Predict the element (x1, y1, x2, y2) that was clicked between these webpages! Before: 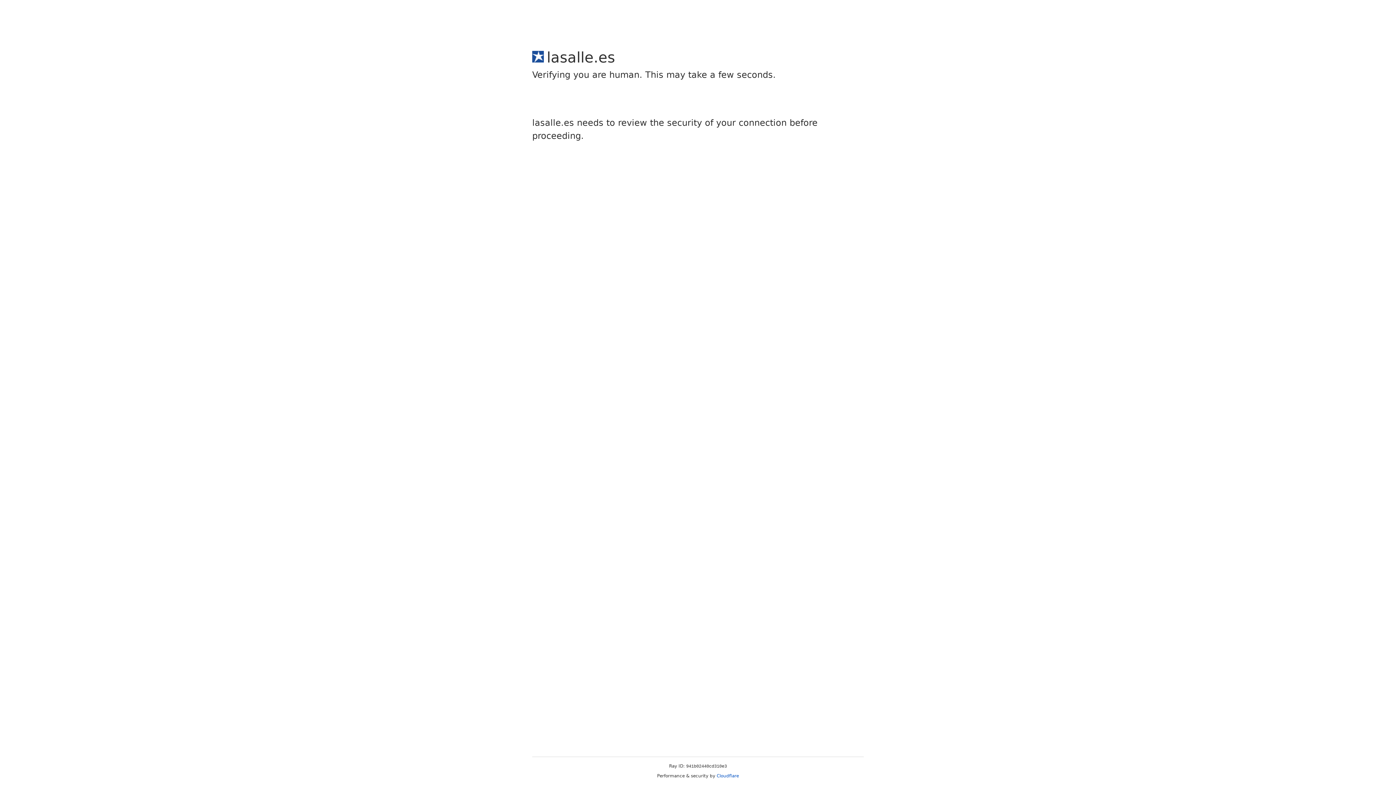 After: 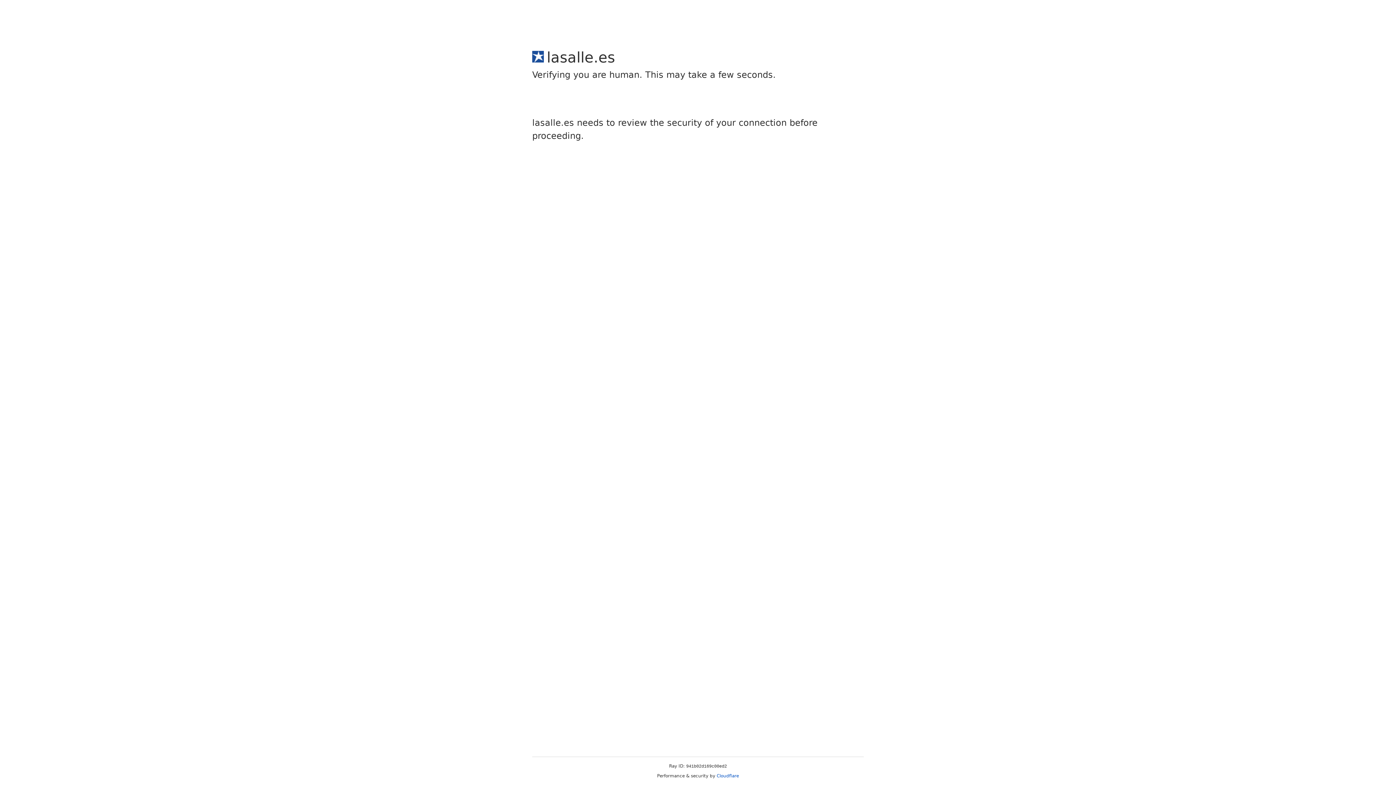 Action: label: Cloudflare bbox: (716, 773, 739, 778)